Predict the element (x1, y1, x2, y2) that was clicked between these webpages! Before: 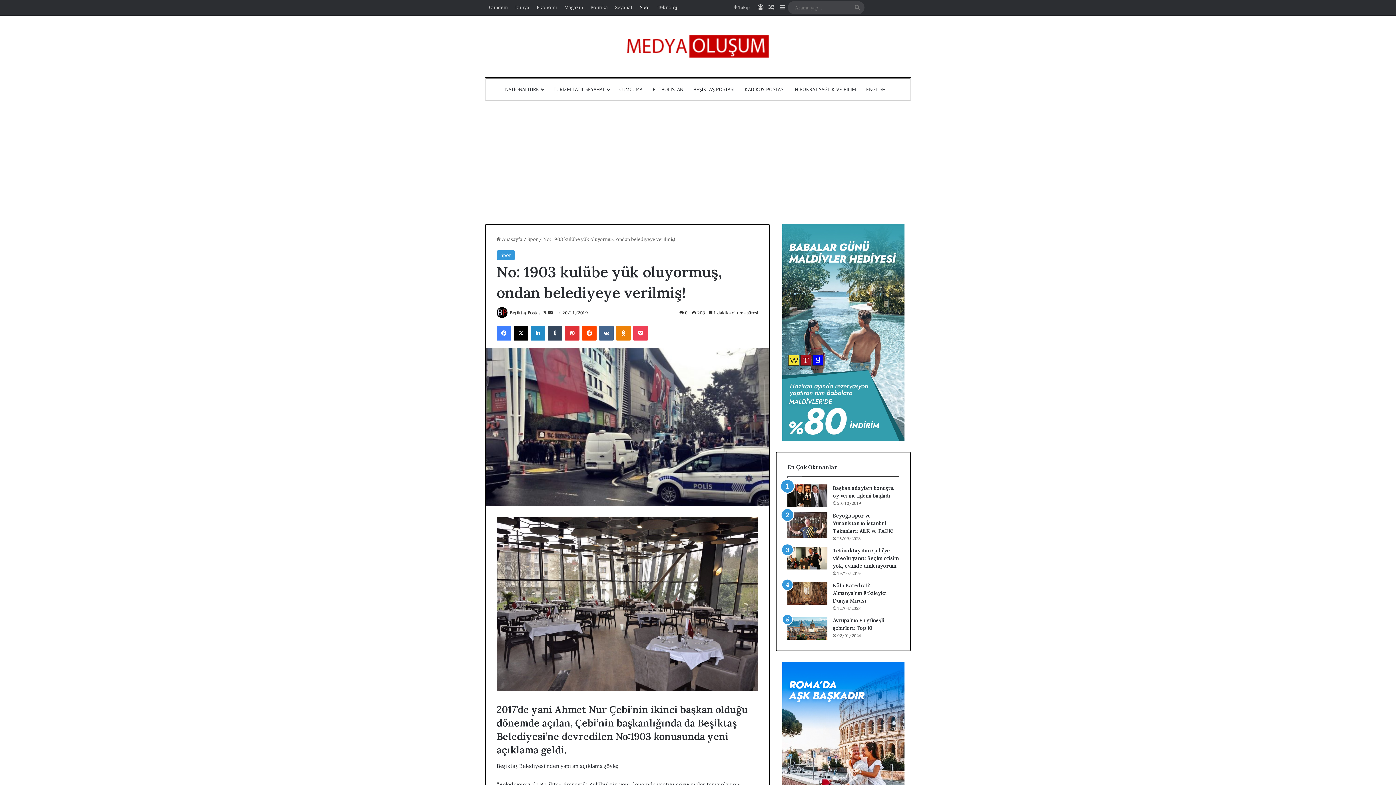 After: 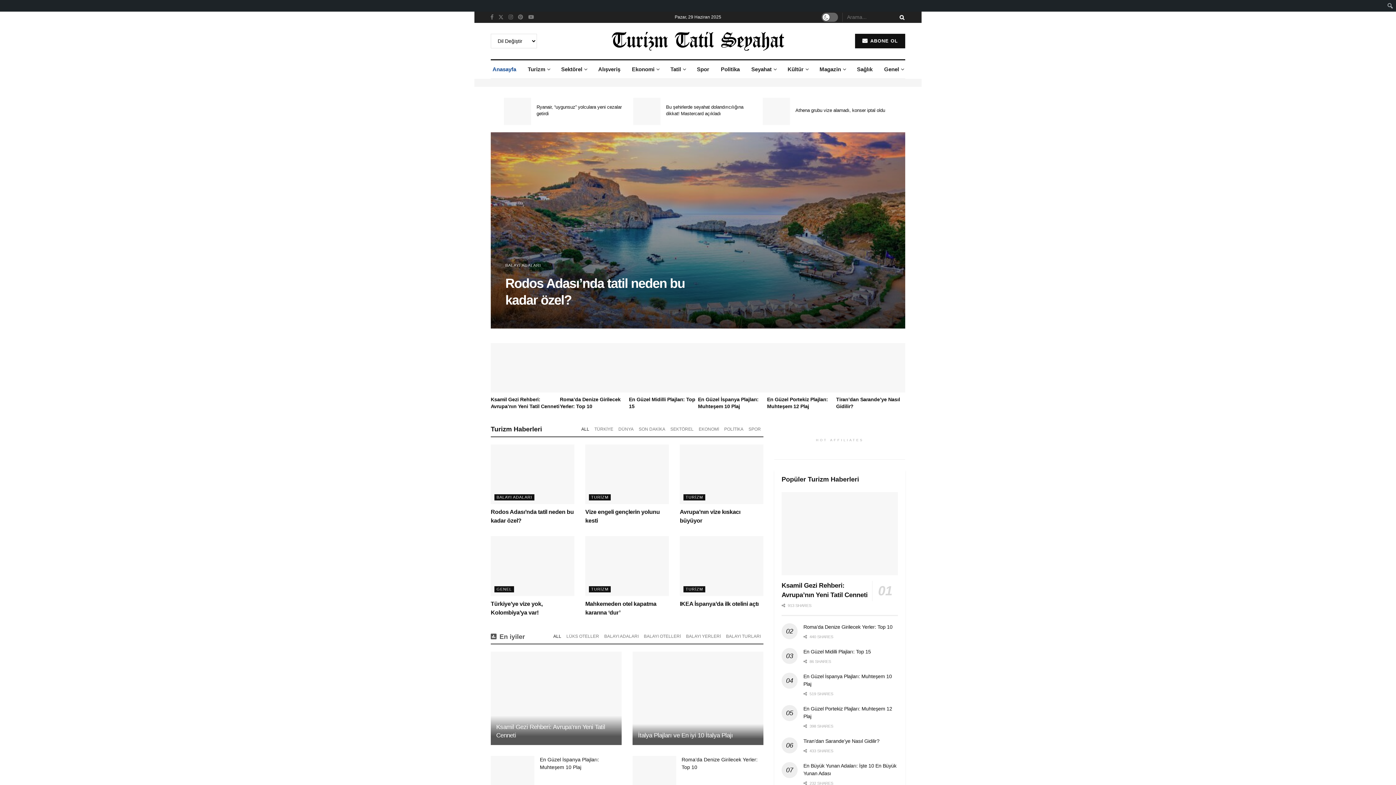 Action: bbox: (548, 78, 614, 100) label: TURİZM TATİL SEYAHAT